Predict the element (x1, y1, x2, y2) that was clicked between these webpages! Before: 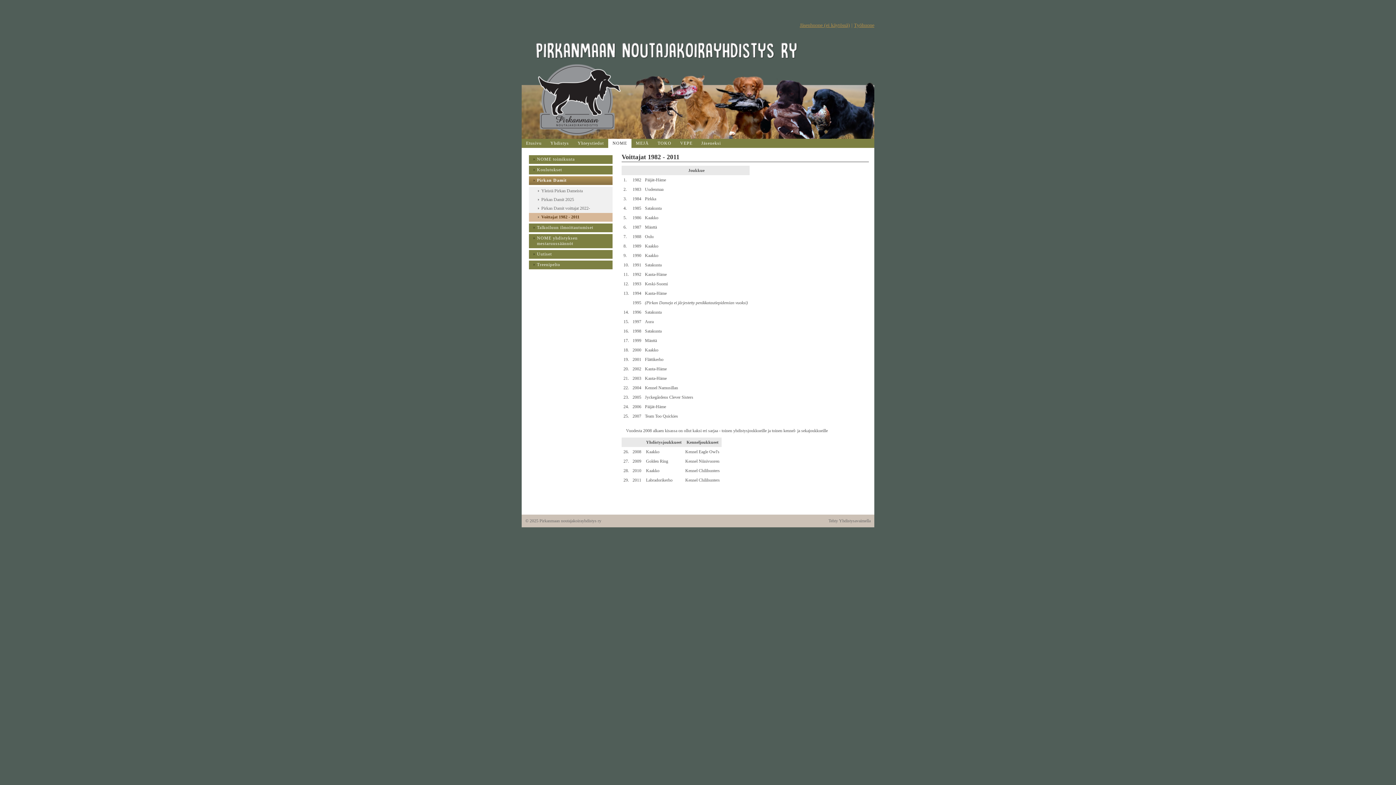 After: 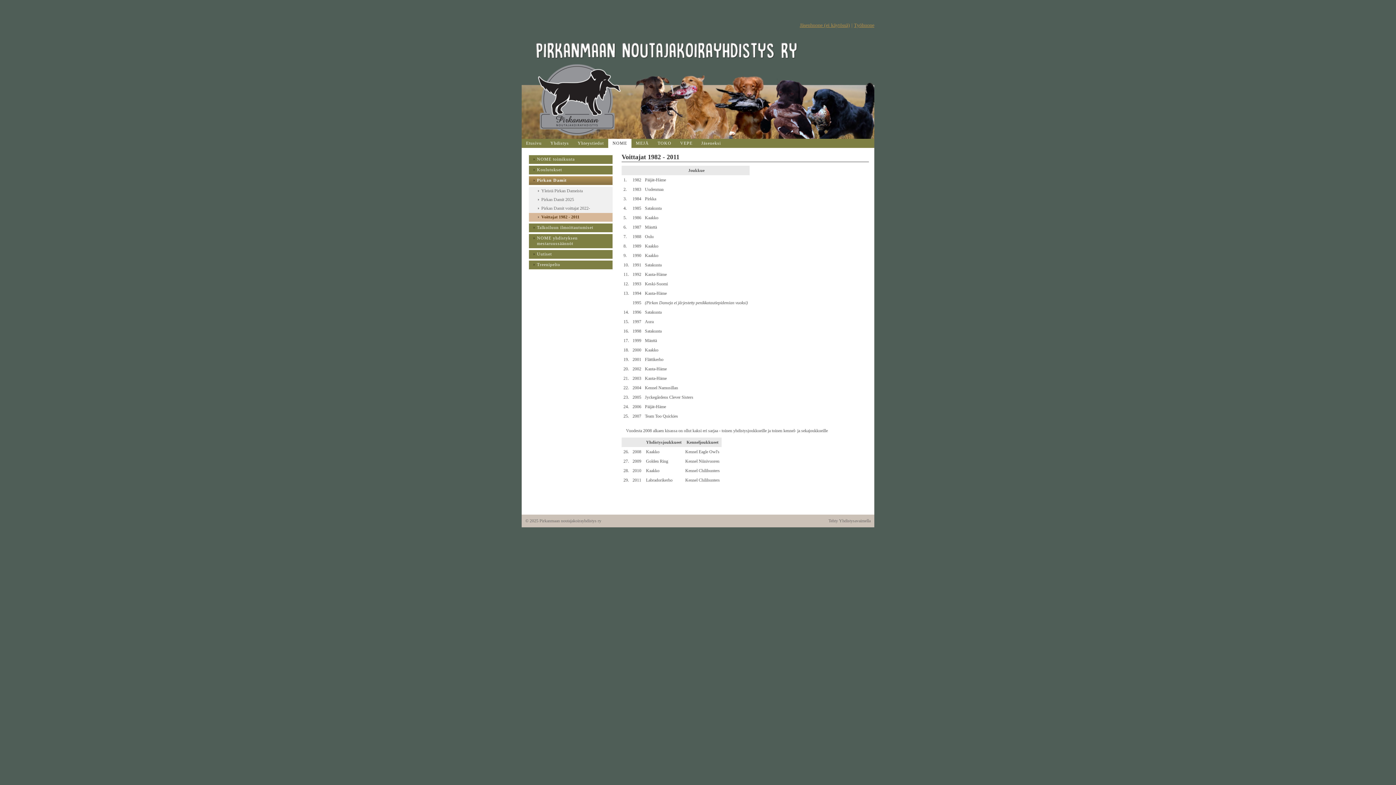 Action: bbox: (529, 213, 612, 223) label: Voittajat 1982 - 2011